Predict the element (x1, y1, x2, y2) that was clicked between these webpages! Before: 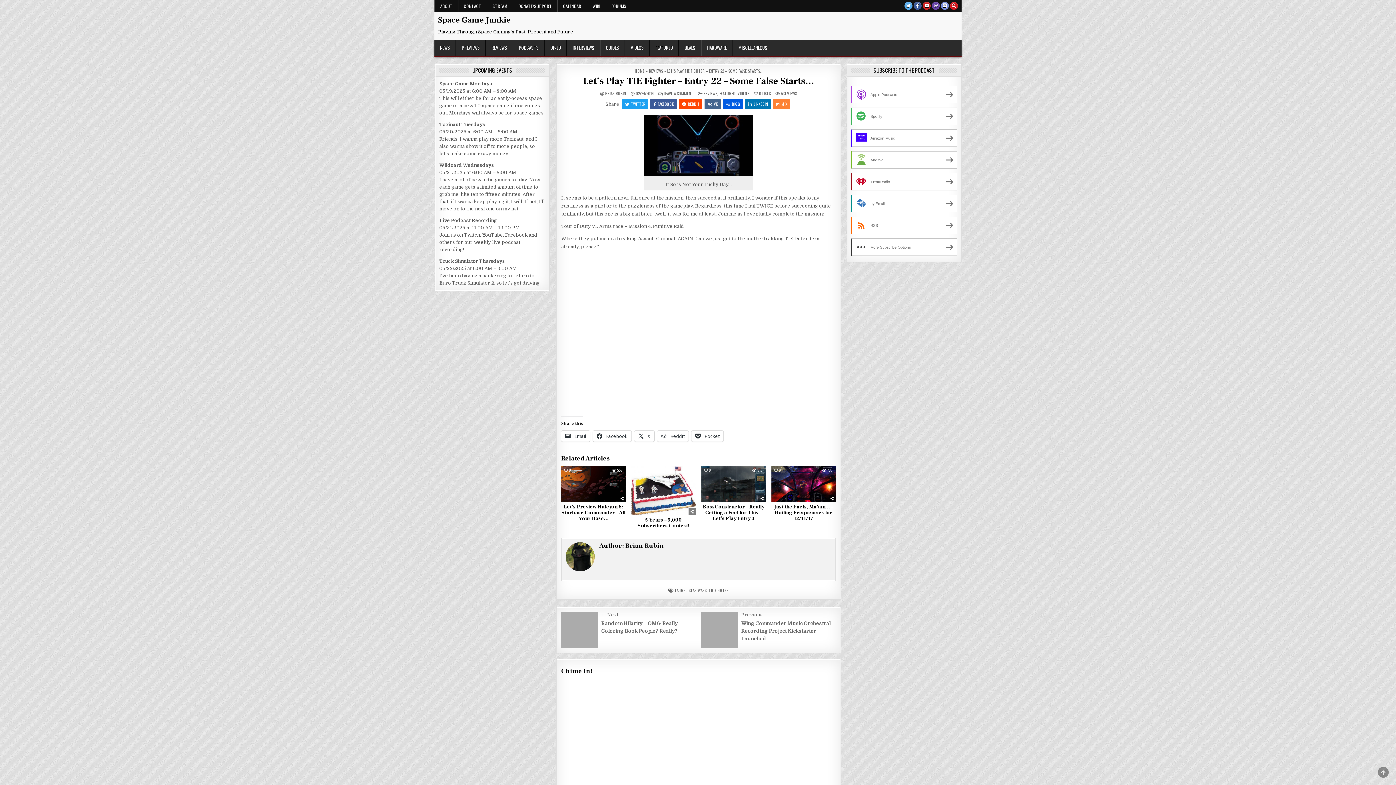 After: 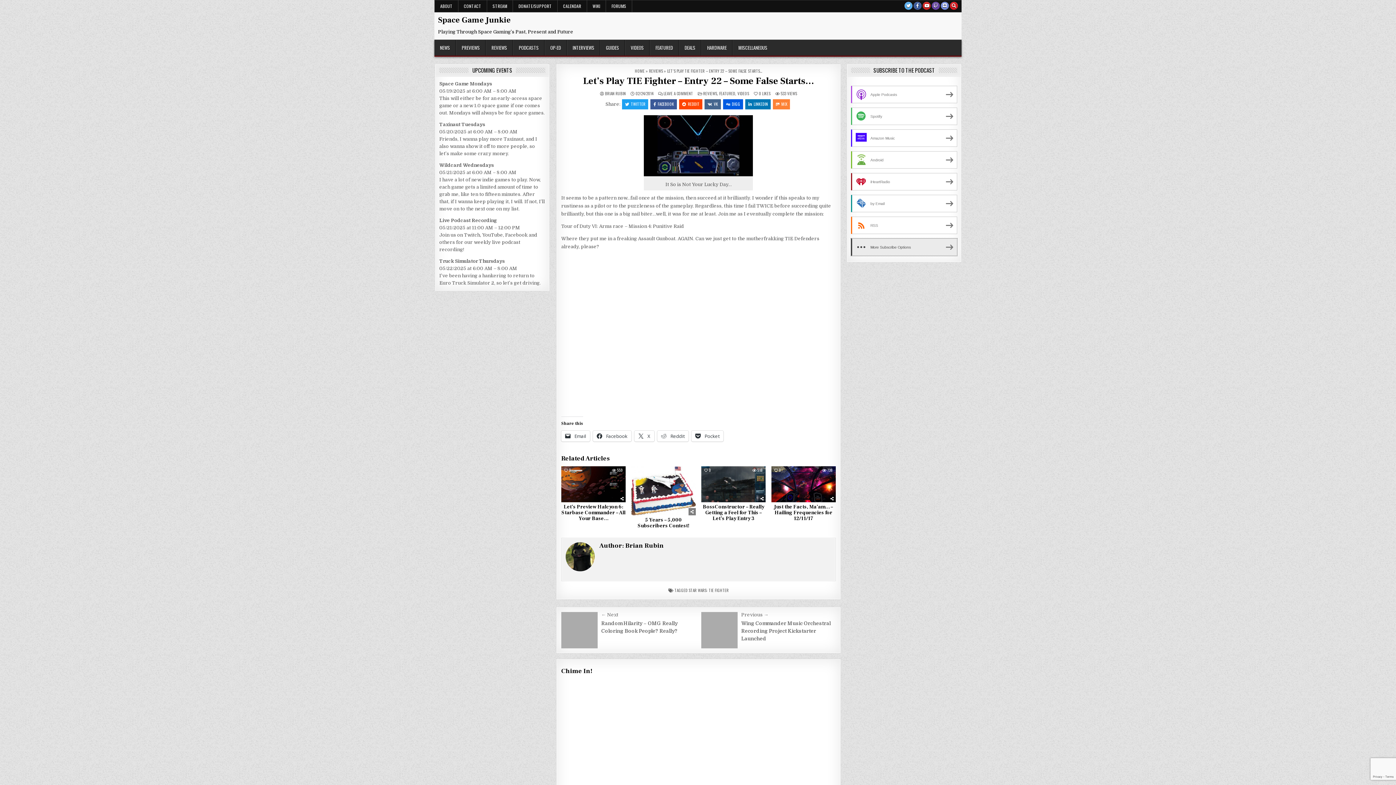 Action: label: More Subscribe Options bbox: (851, 238, 957, 256)